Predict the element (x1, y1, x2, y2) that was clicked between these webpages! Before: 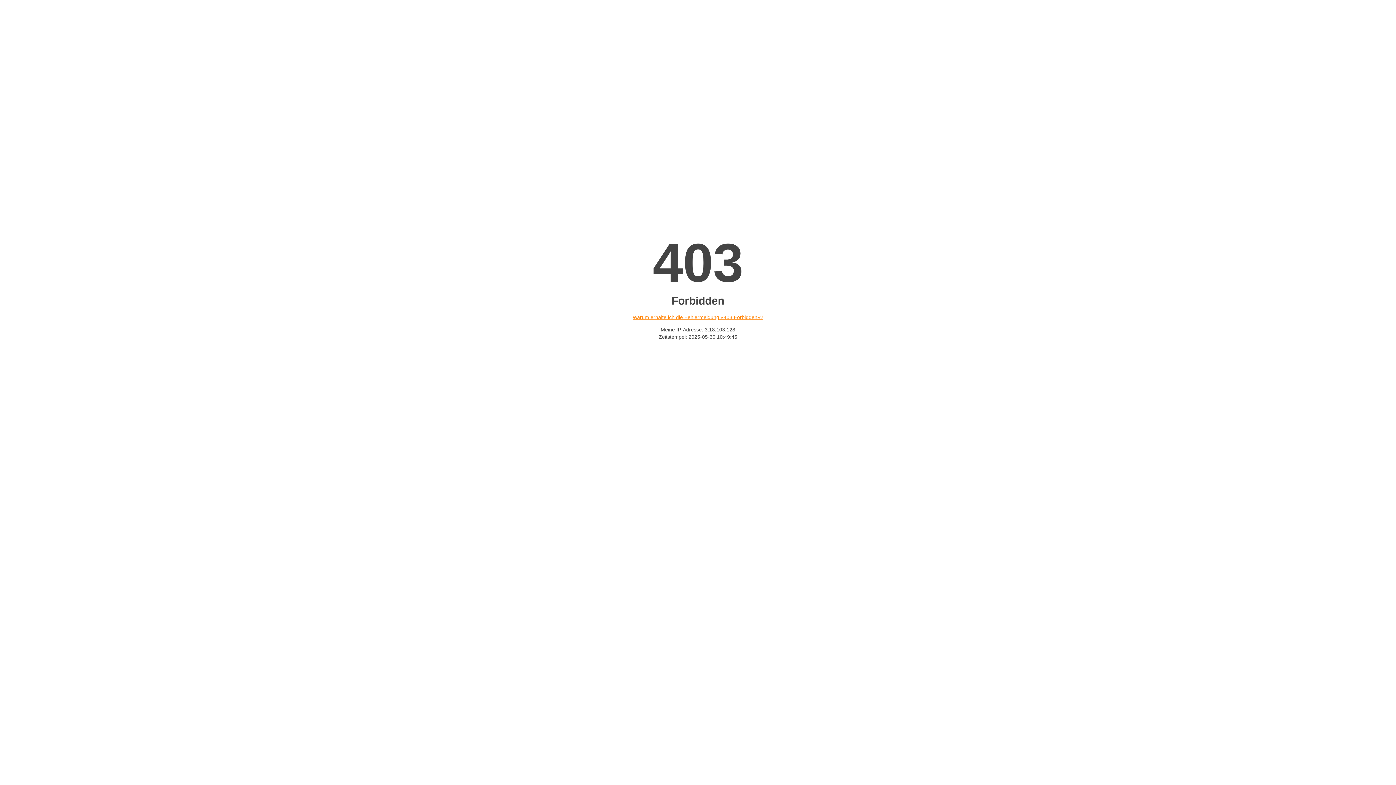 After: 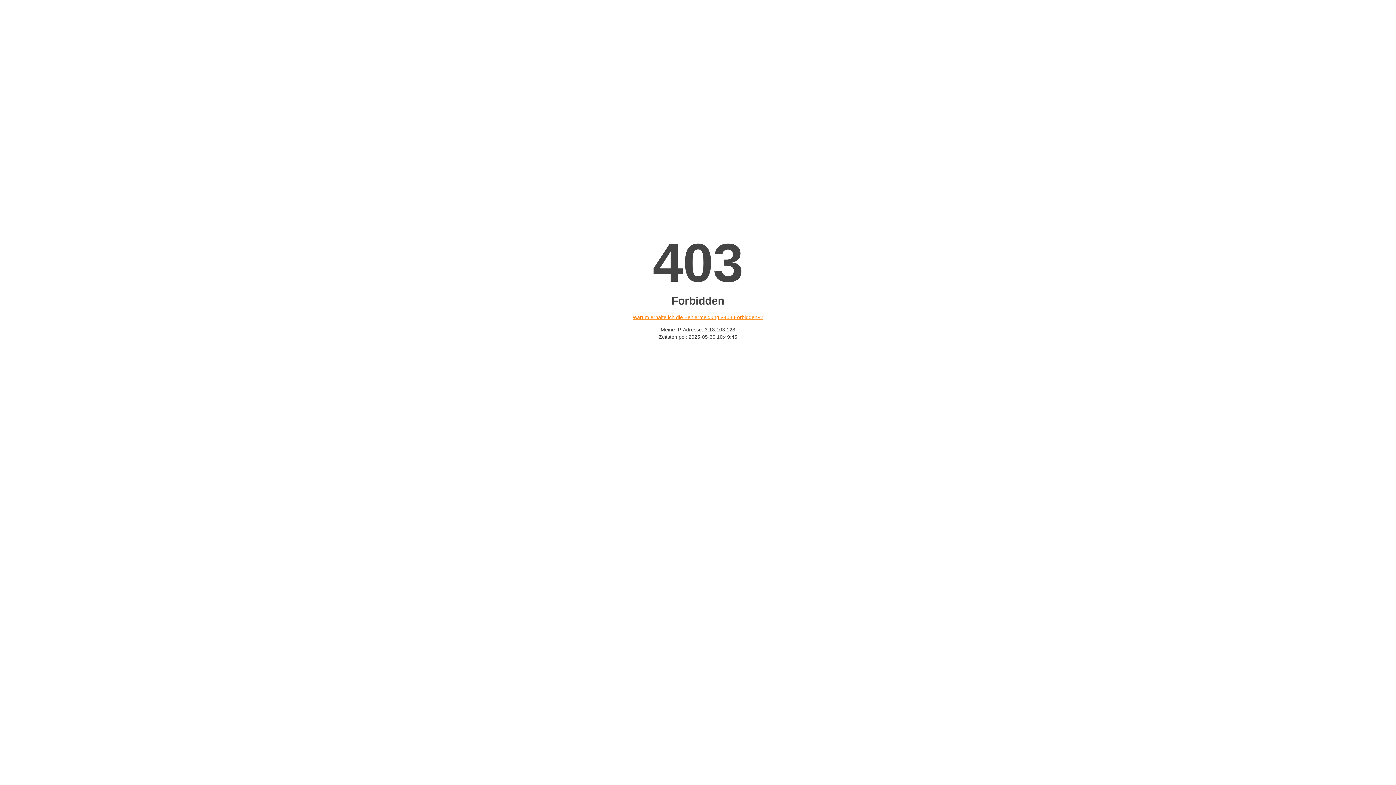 Action: label: Warum erhalte ich die Fehlermeldung «403 Forbidden»? bbox: (632, 314, 763, 320)